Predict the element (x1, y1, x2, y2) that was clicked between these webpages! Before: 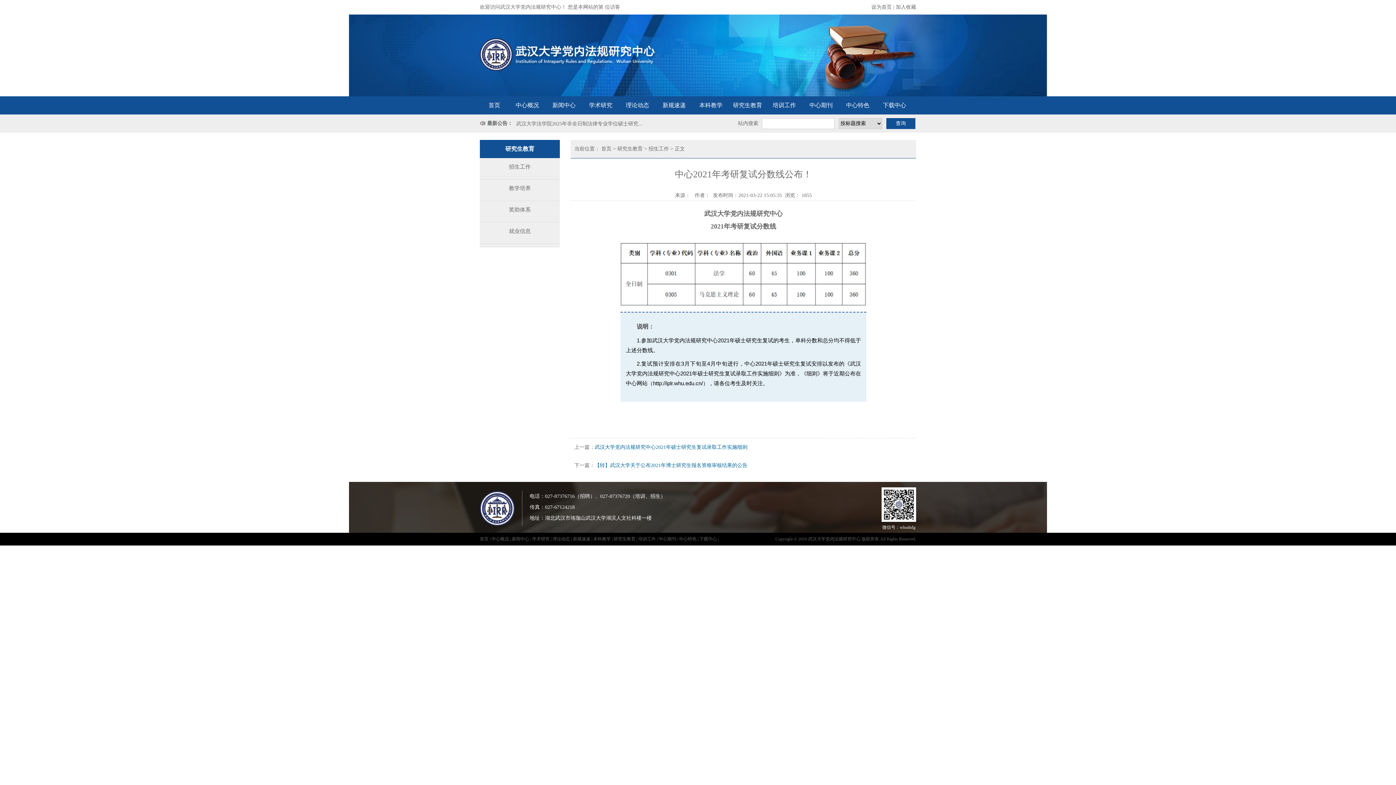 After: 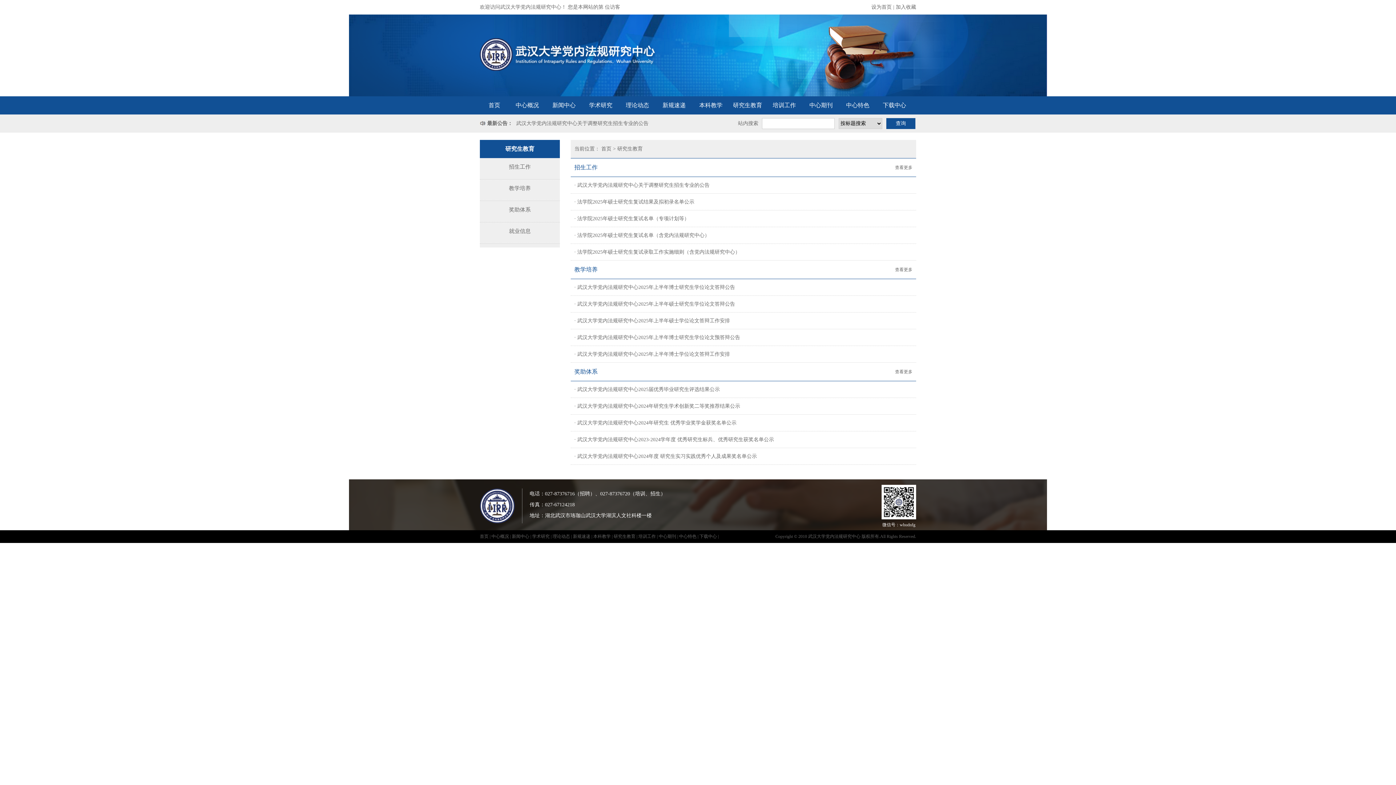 Action: label: 研究生教育 bbox: (617, 146, 642, 151)